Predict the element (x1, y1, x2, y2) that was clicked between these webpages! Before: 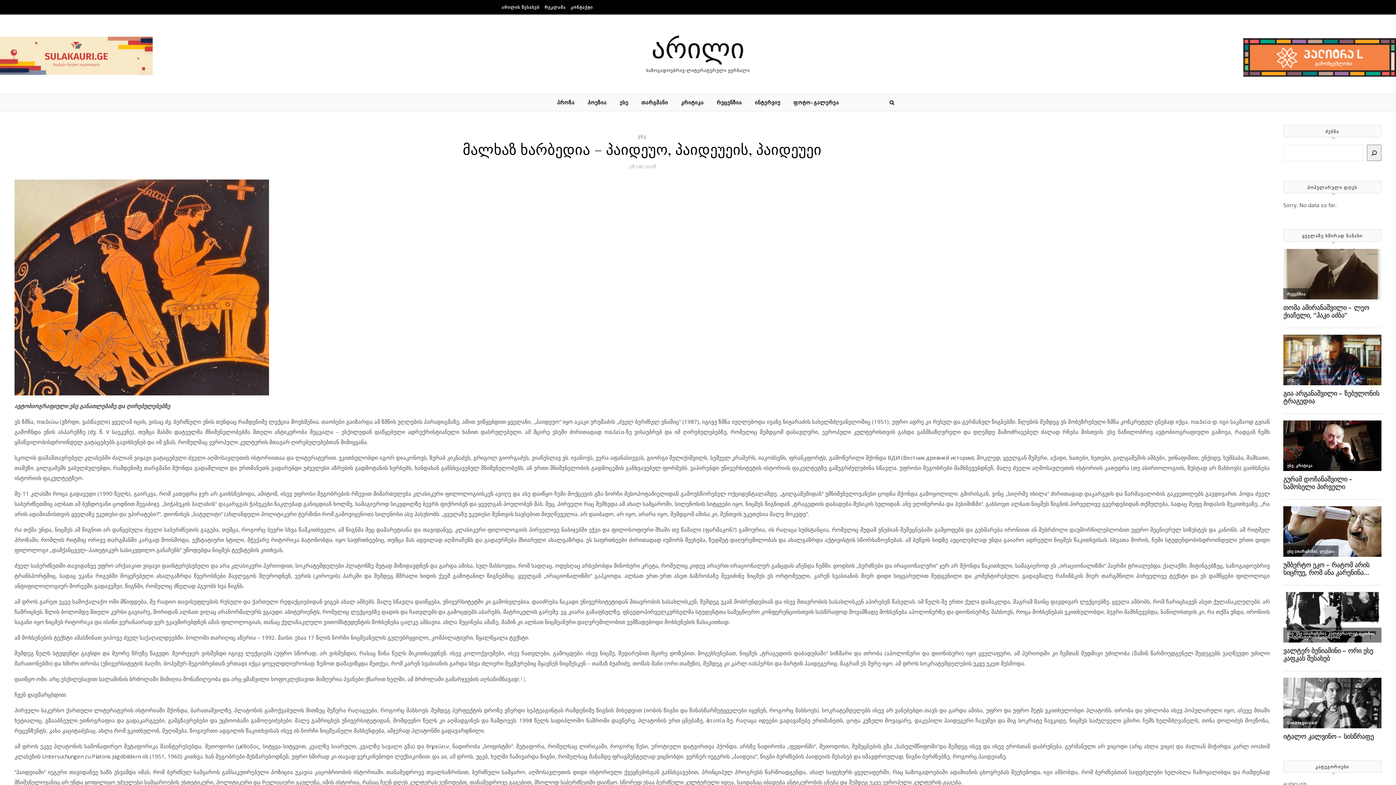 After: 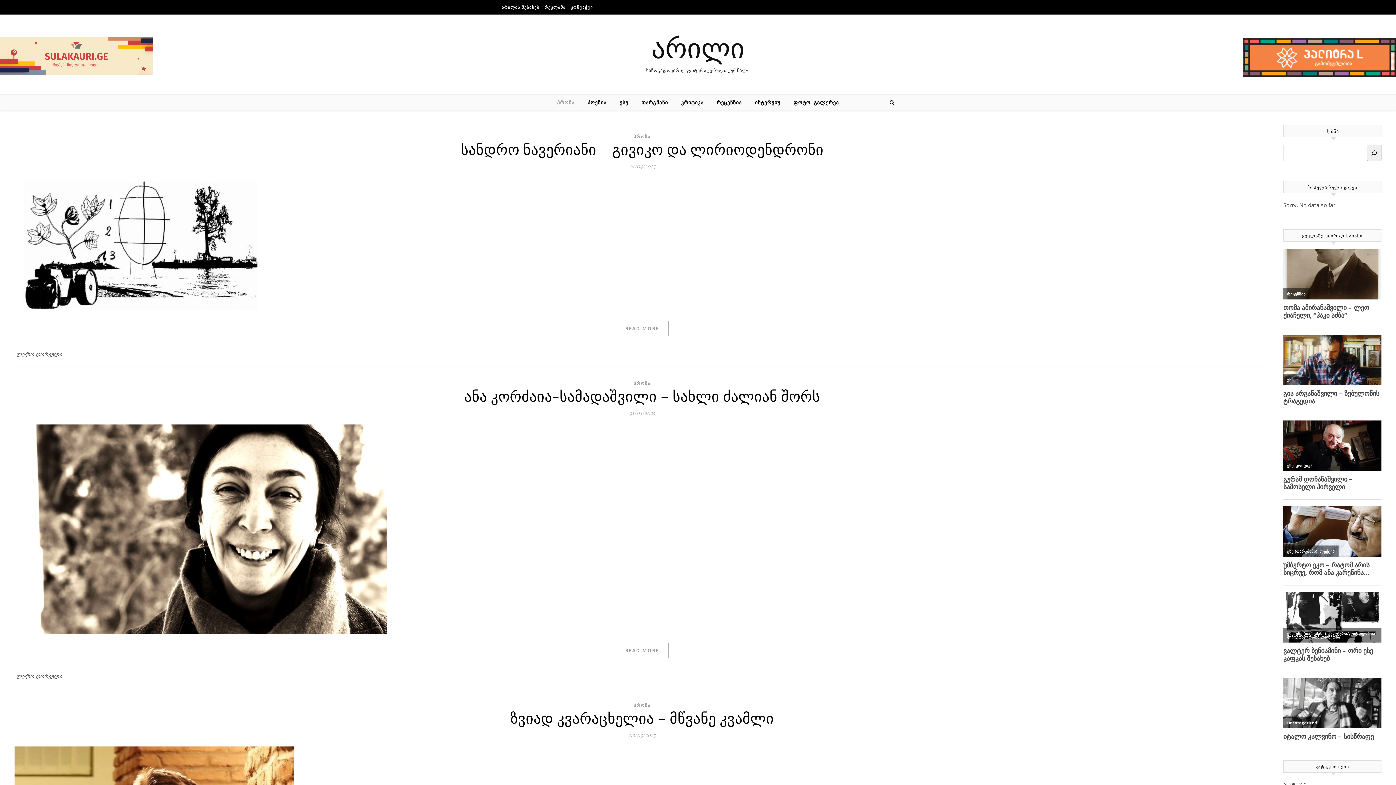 Action: bbox: (557, 94, 580, 110) label: პროზა